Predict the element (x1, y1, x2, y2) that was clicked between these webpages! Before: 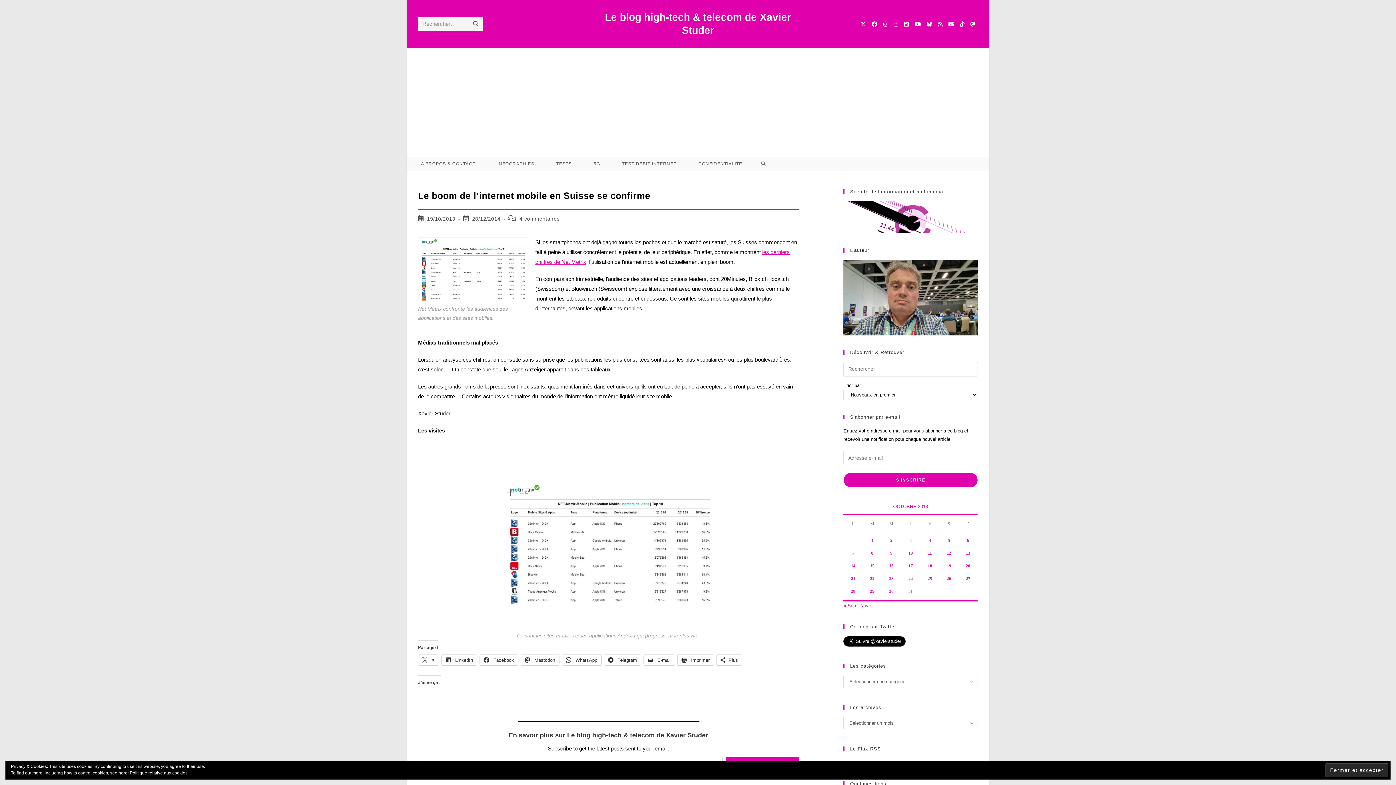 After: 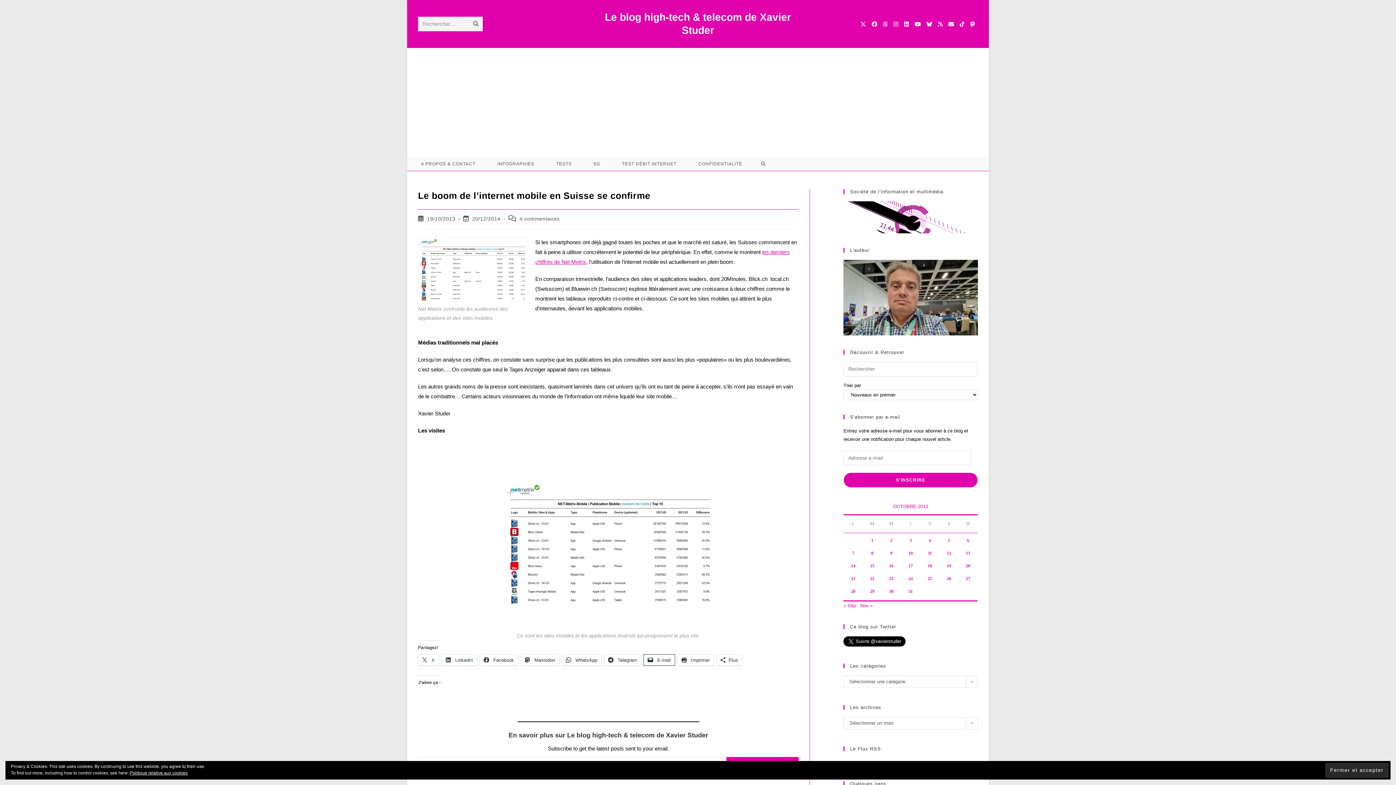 Action: bbox: (644, 654, 674, 665) label:  E-mail